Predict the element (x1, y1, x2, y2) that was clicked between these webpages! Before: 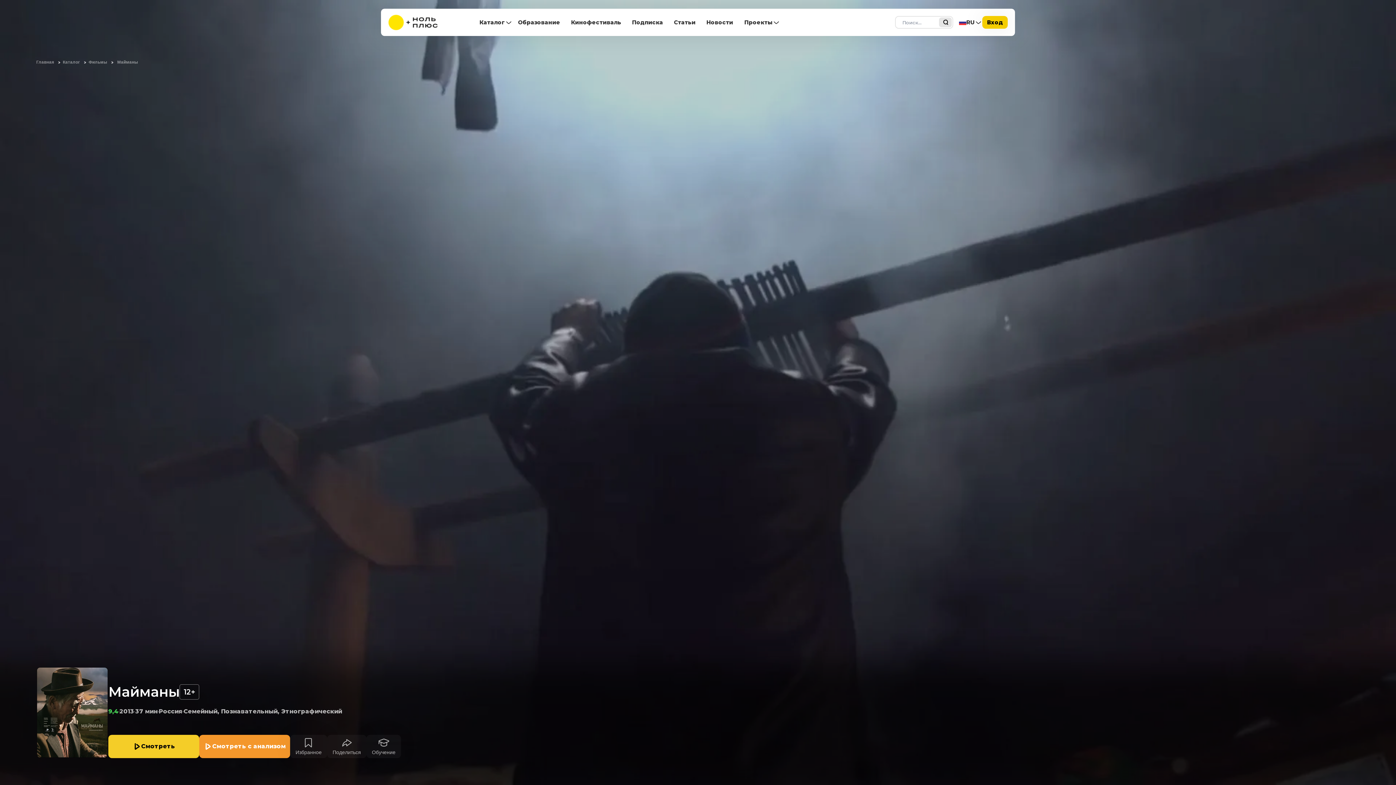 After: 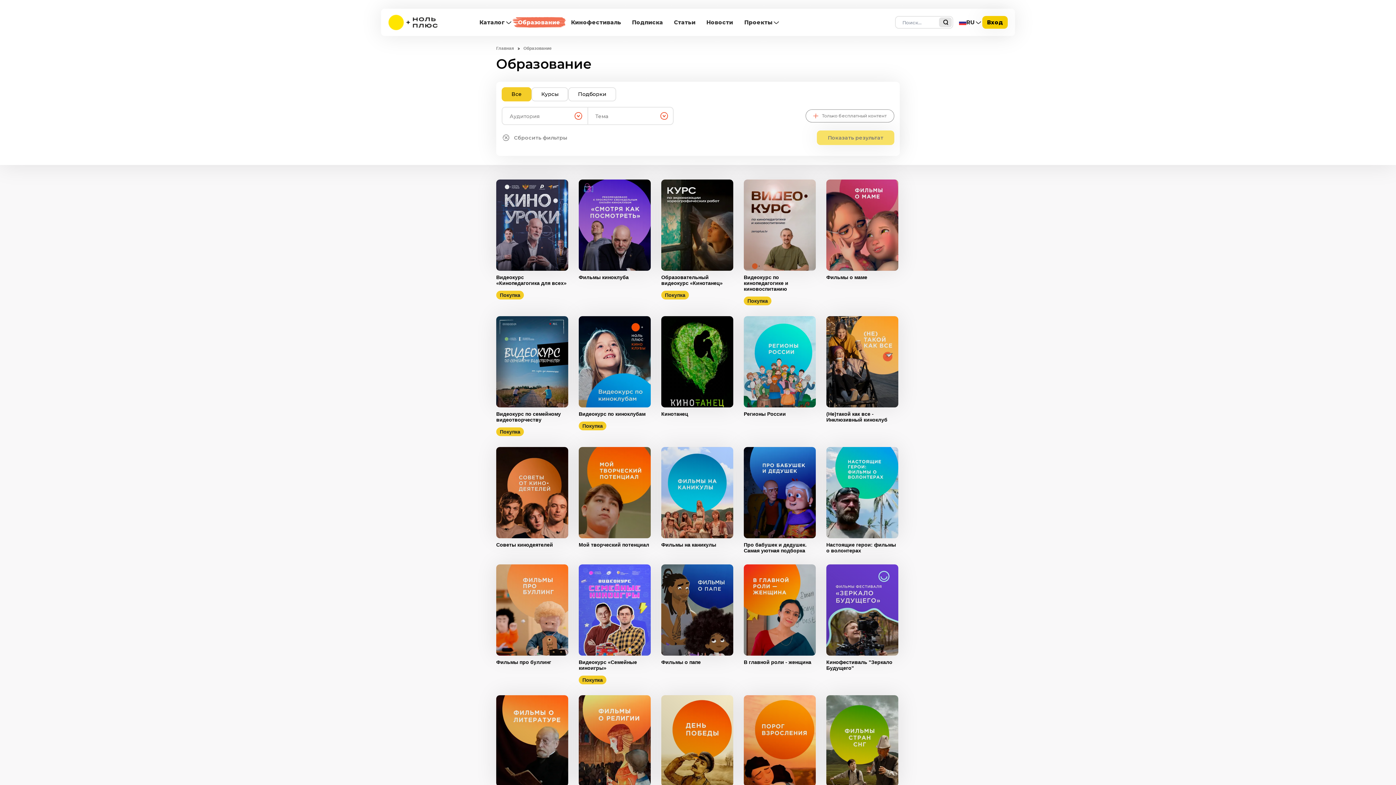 Action: bbox: (512, 19, 565, 25) label: Образование